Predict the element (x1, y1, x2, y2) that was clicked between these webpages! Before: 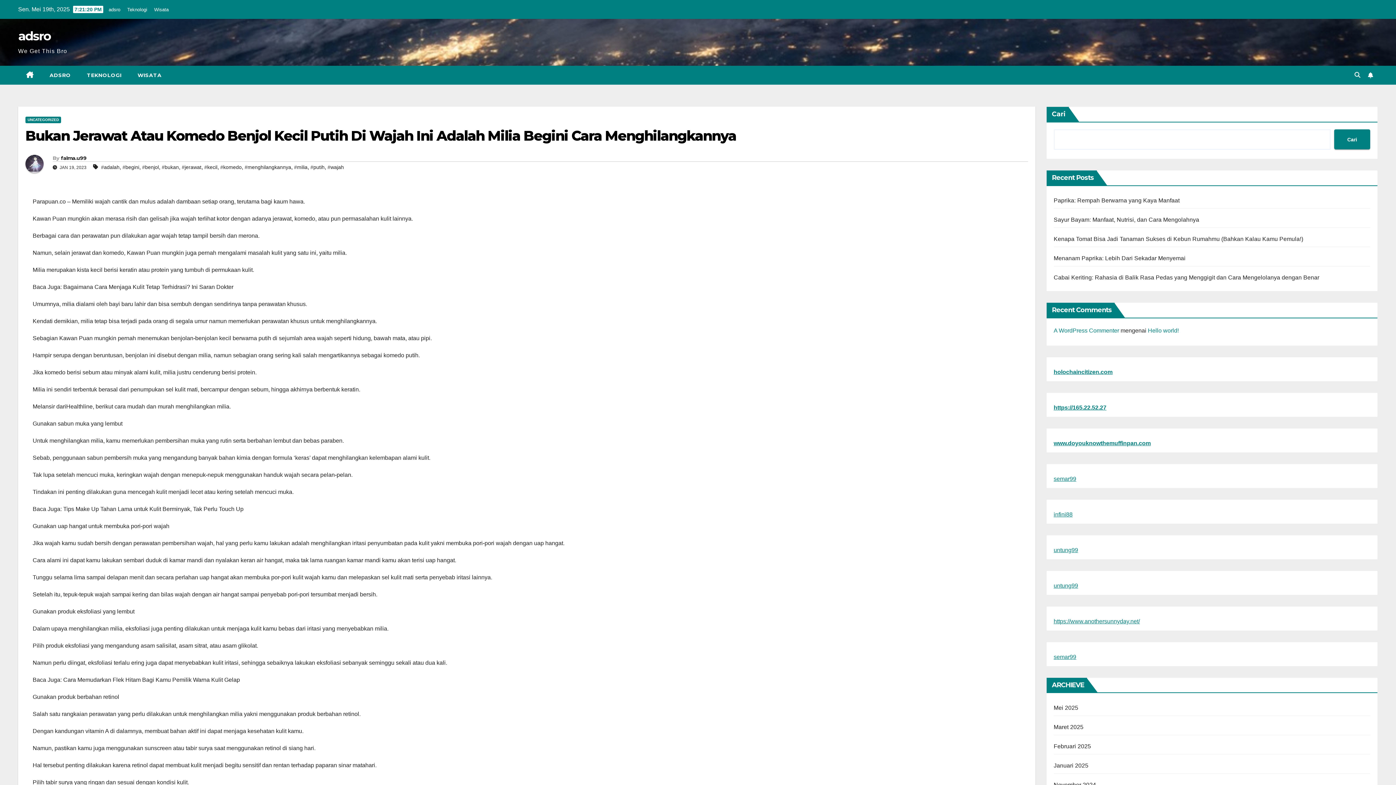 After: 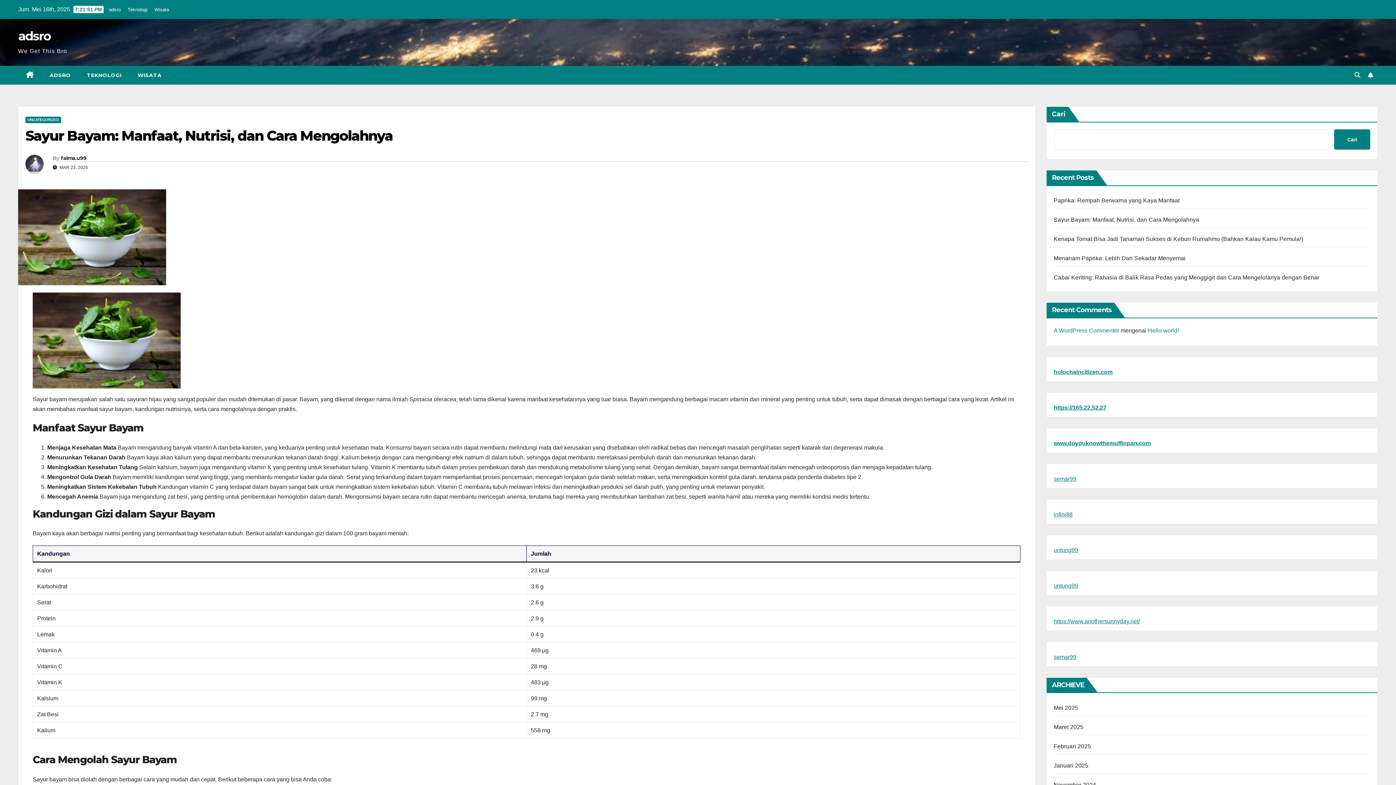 Action: label: Sayur Bayam: Manfaat, Nutrisi, dan Cara Mengolahnya bbox: (1054, 216, 1199, 222)